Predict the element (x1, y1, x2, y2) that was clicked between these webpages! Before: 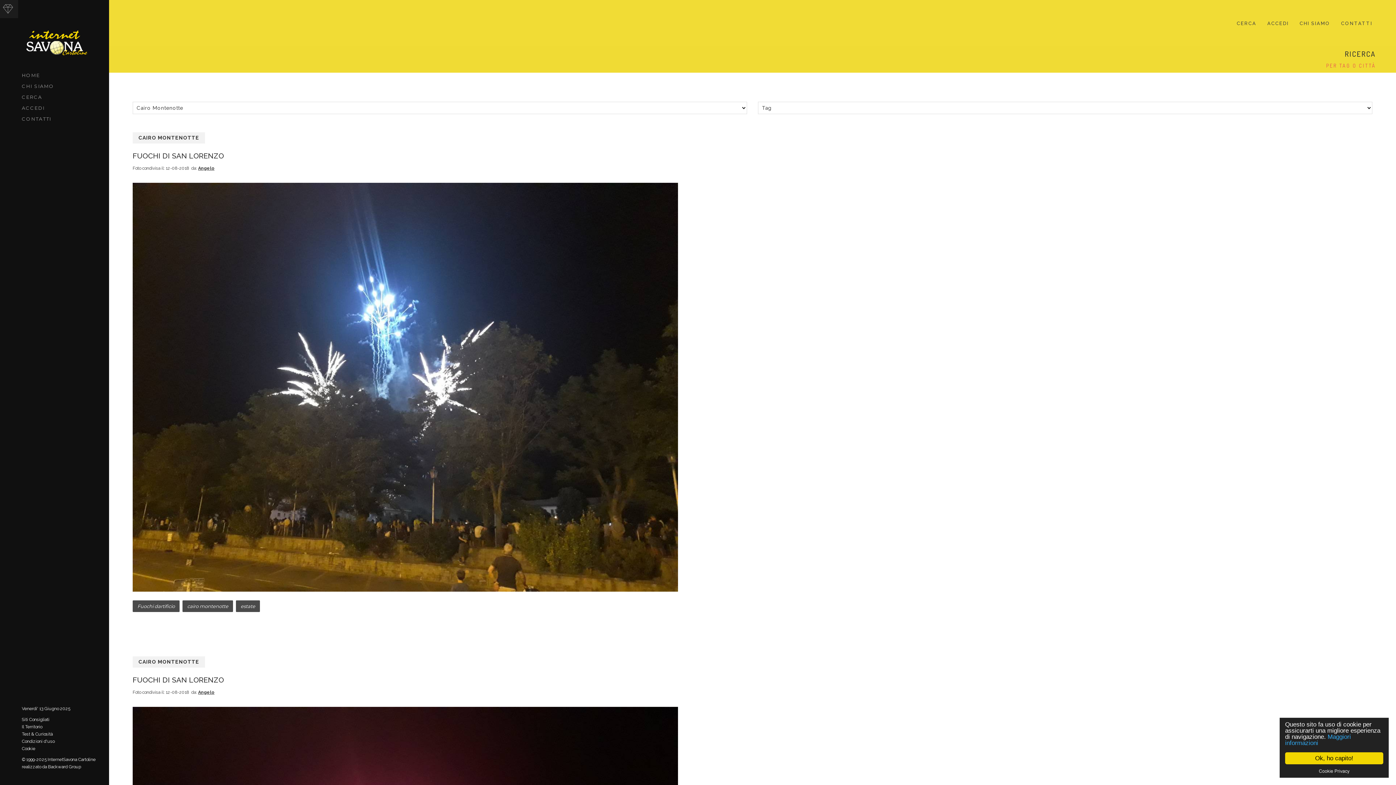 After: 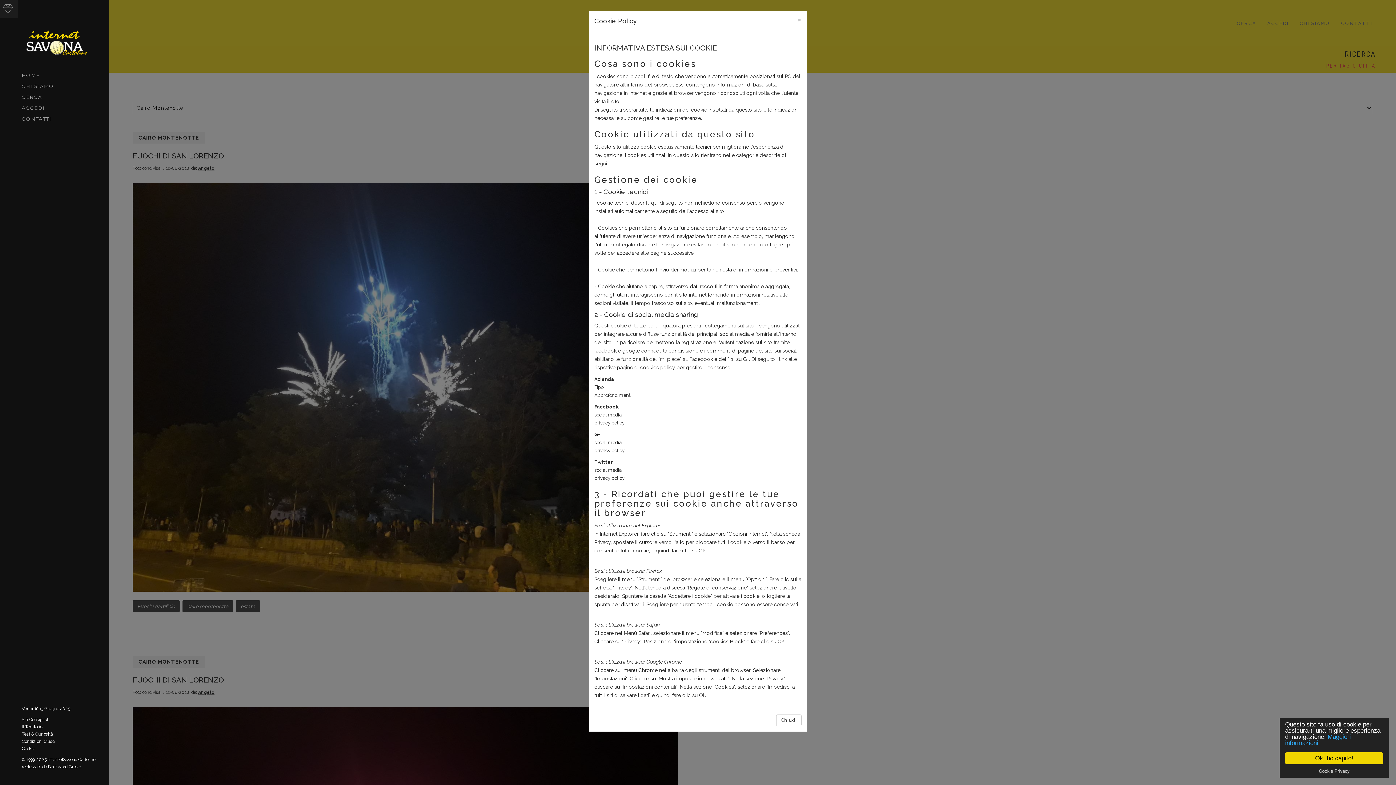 Action: label: Cookie bbox: (21, 746, 35, 751)